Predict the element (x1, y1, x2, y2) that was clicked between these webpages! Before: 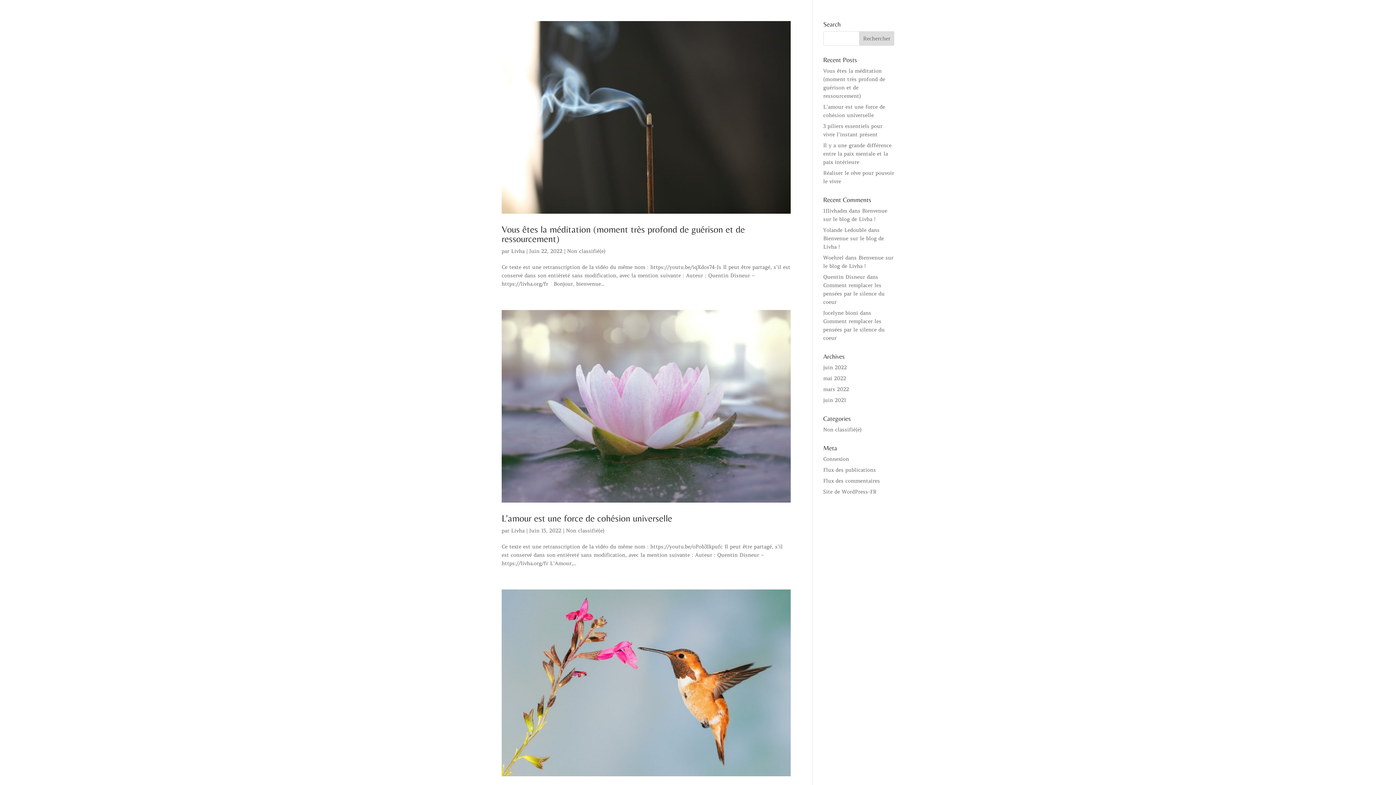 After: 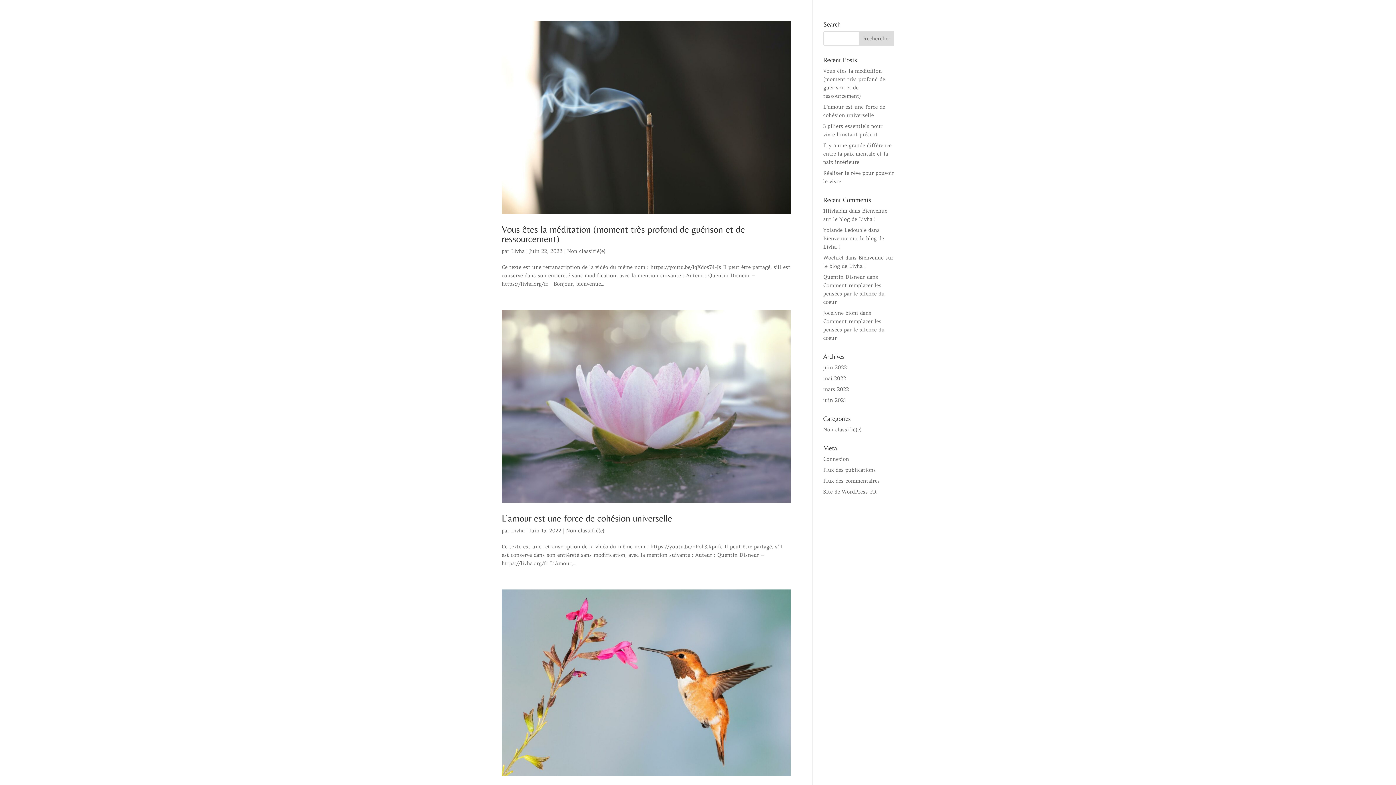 Action: label: Non classifié(e) bbox: (567, 247, 605, 254)